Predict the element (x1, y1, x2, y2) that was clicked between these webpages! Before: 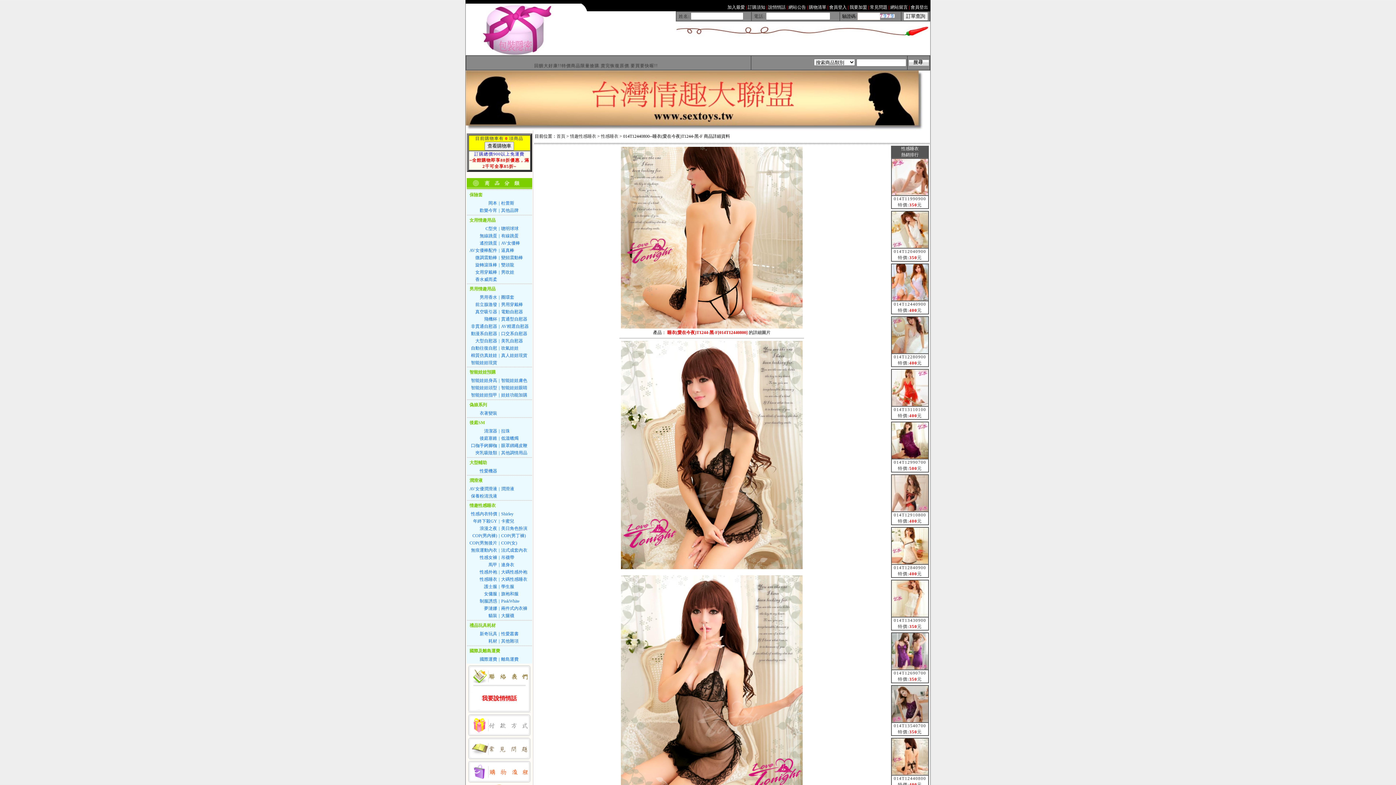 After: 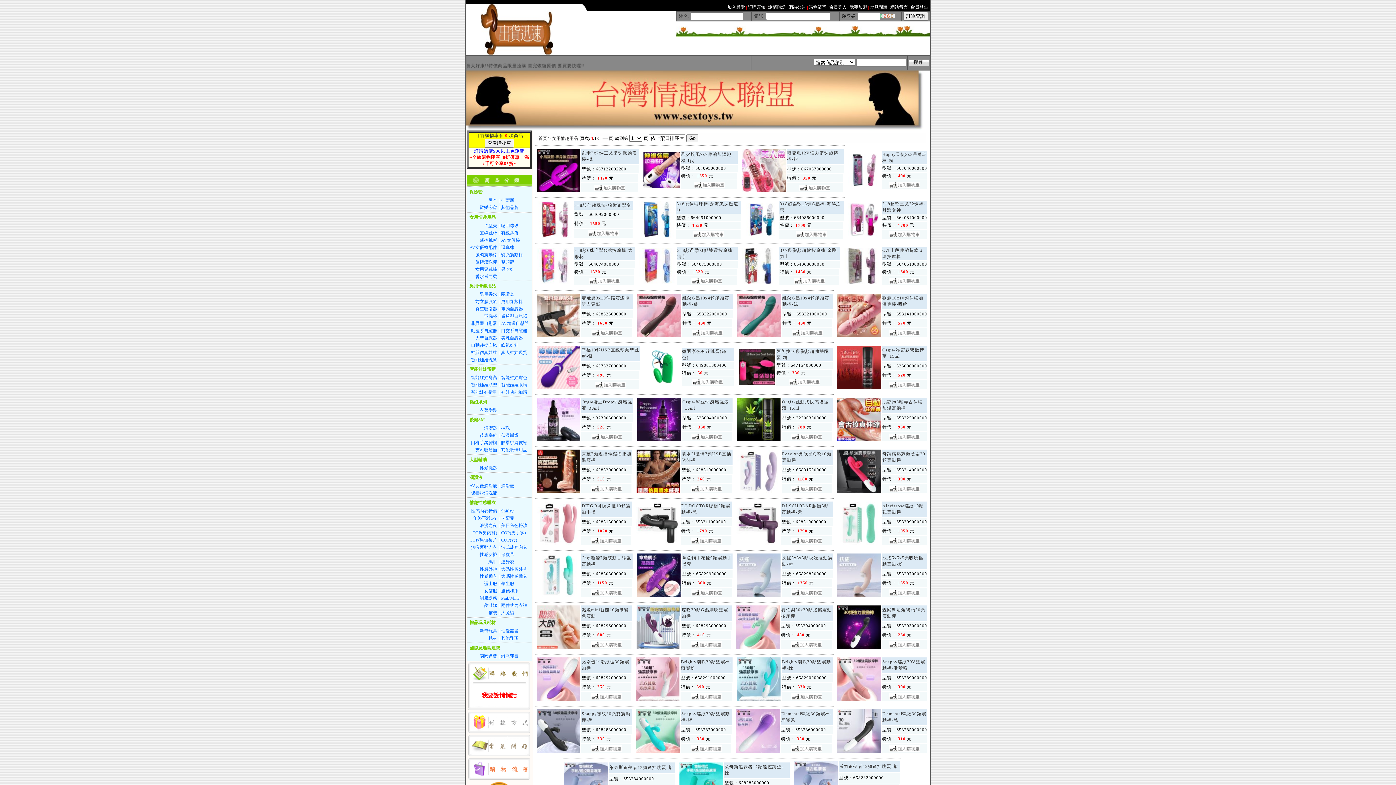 Action: bbox: (467, 217, 495, 222) label:   女用情趣用品